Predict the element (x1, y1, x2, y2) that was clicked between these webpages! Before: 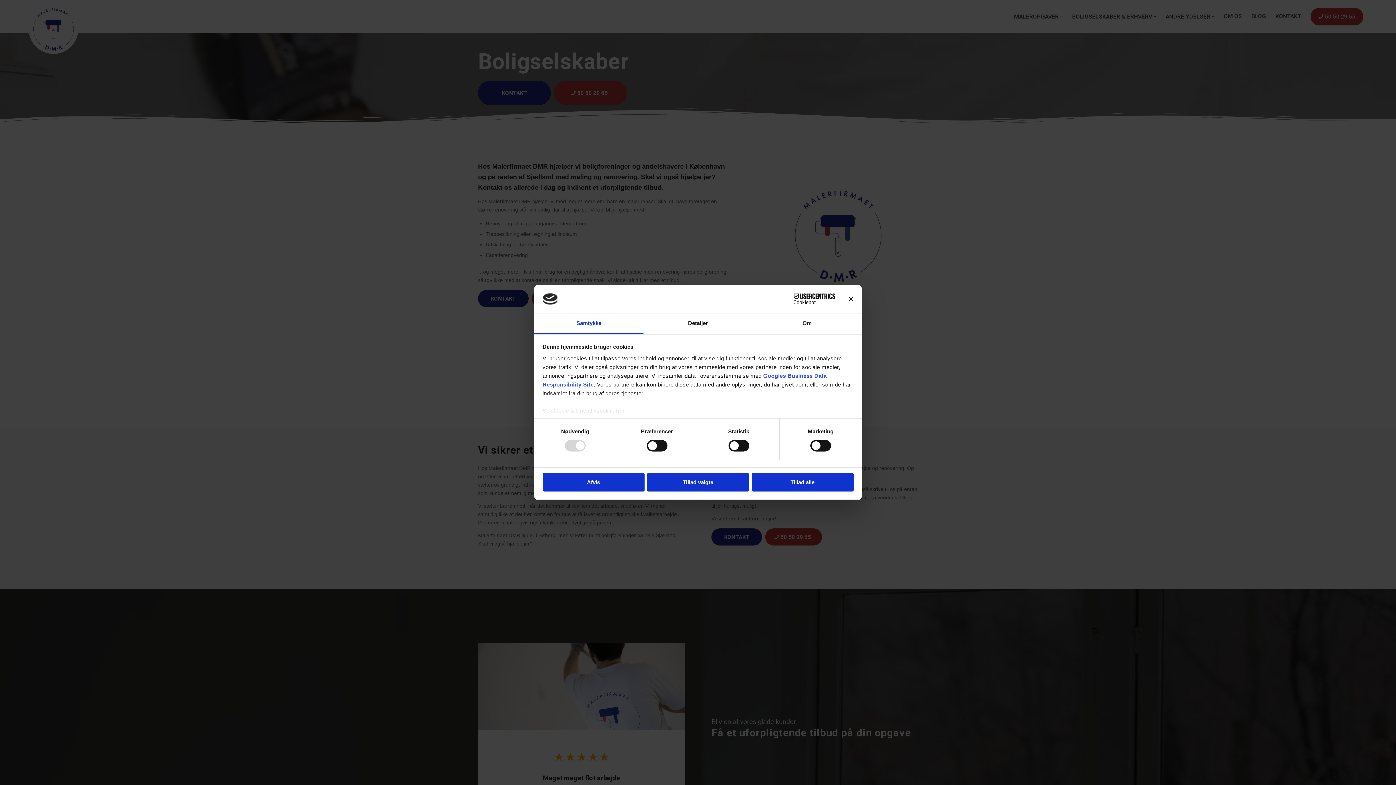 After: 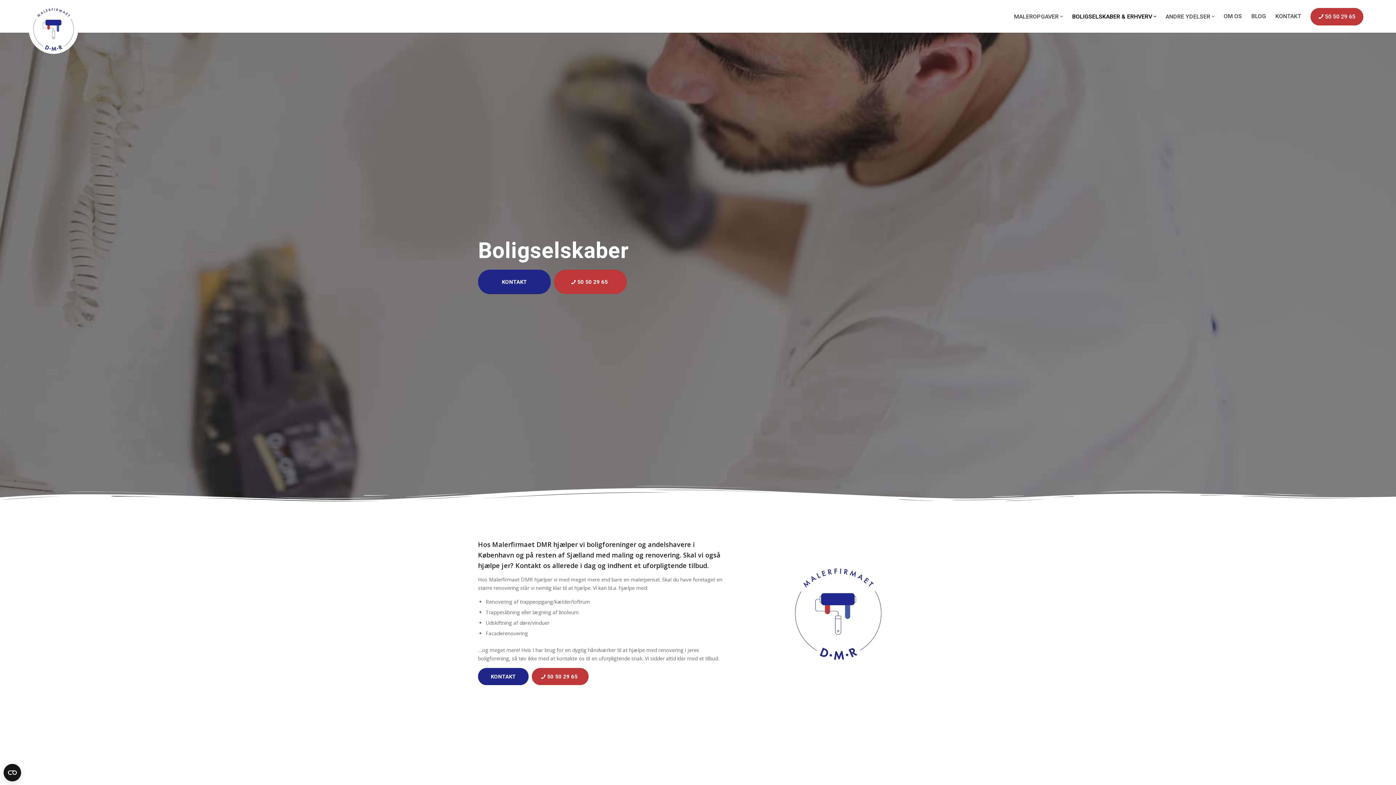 Action: bbox: (647, 473, 749, 491) label: Tillad valgte